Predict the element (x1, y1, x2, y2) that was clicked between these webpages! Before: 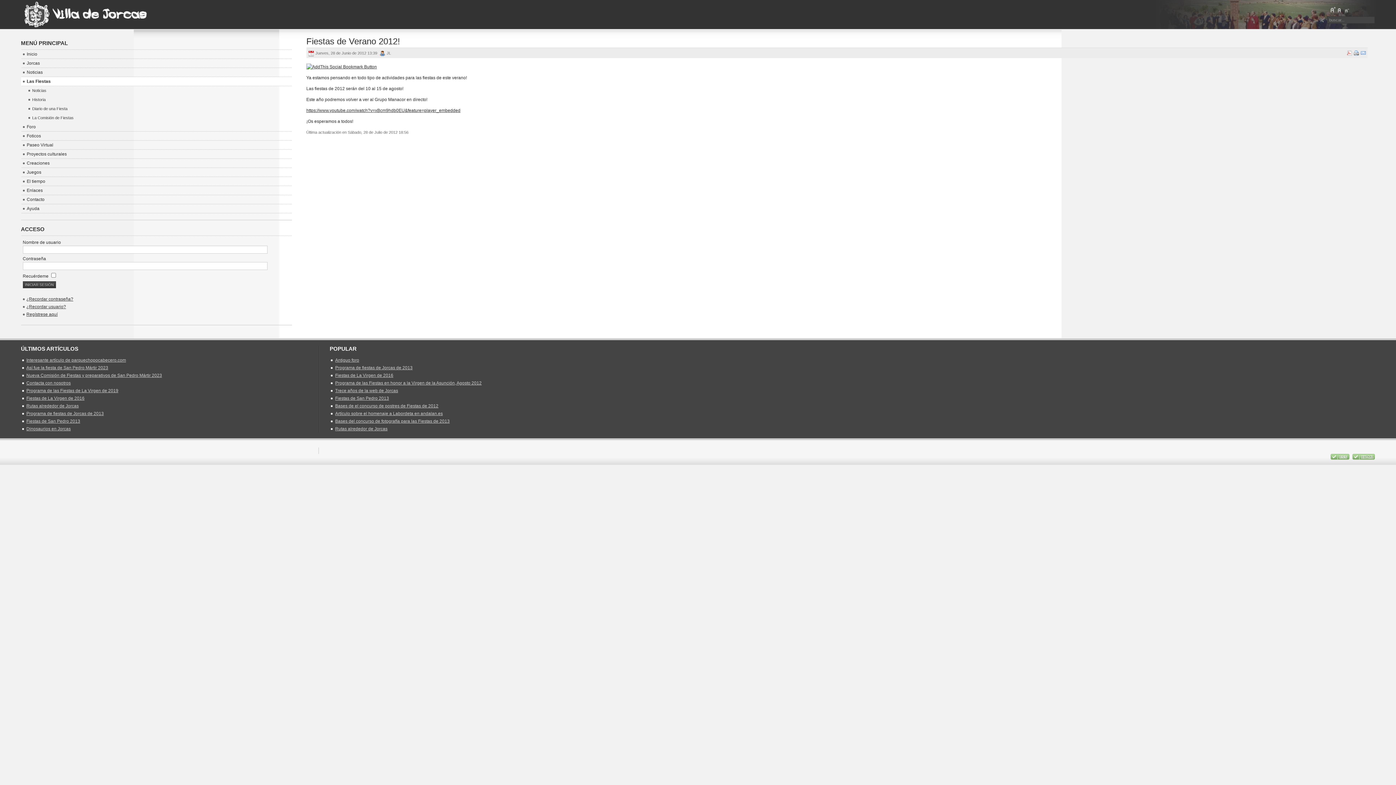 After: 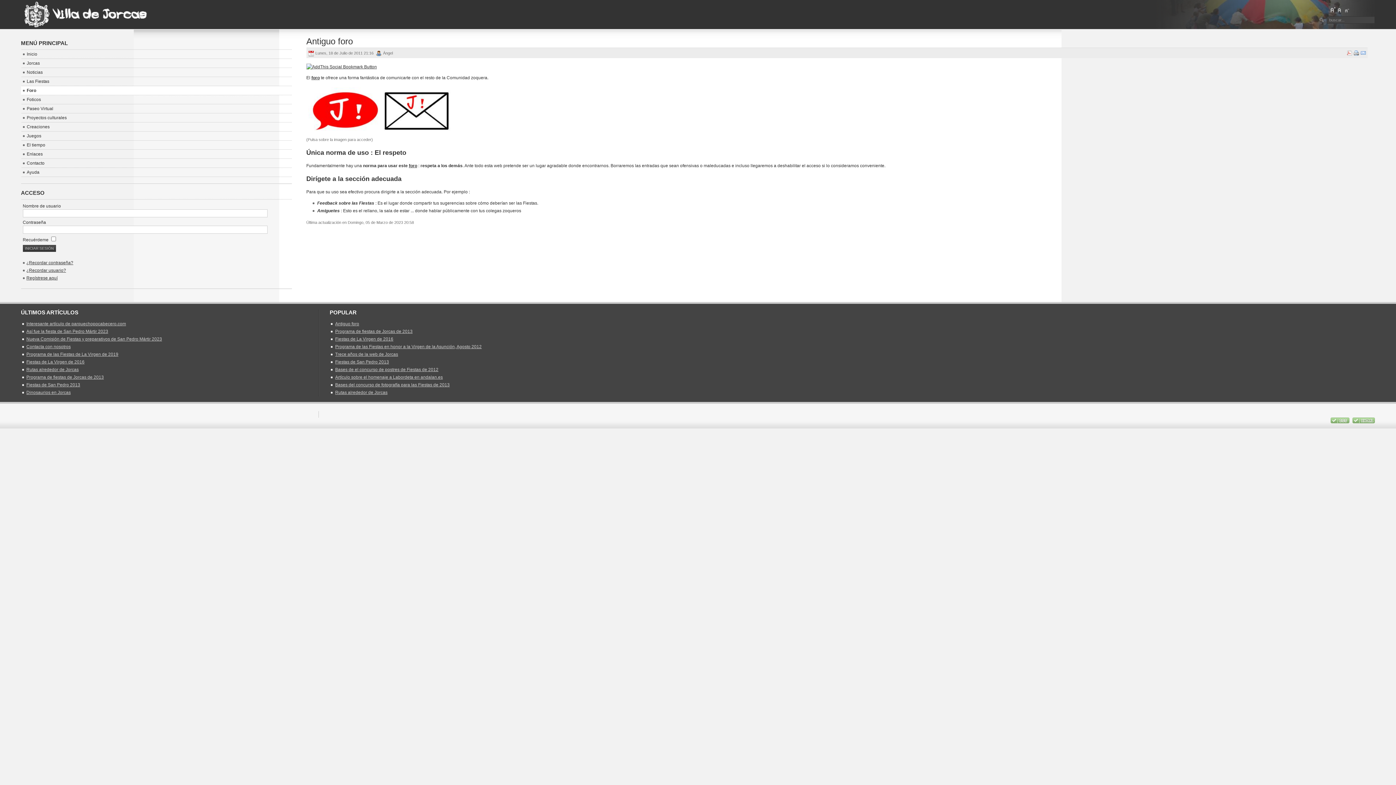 Action: label: Foro bbox: (20, 122, 291, 131)